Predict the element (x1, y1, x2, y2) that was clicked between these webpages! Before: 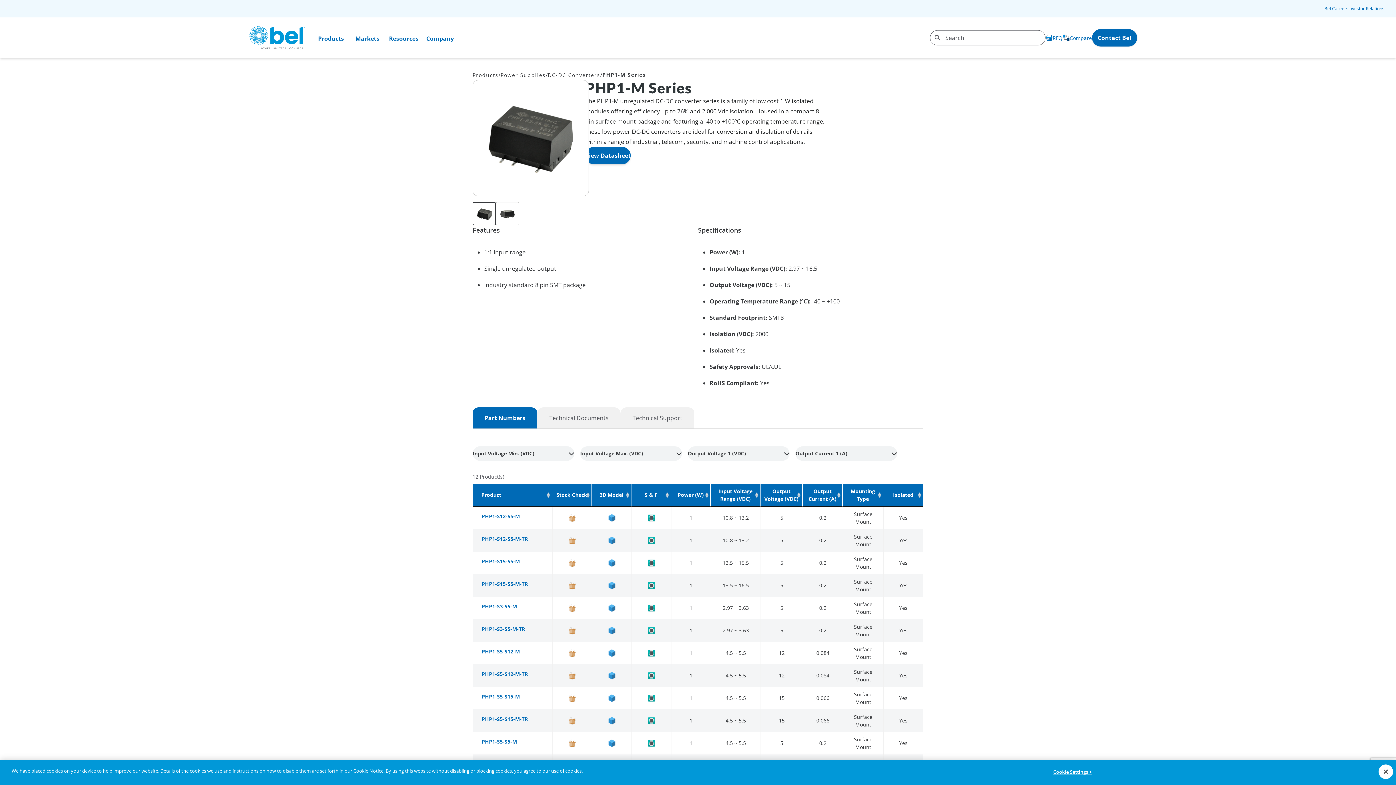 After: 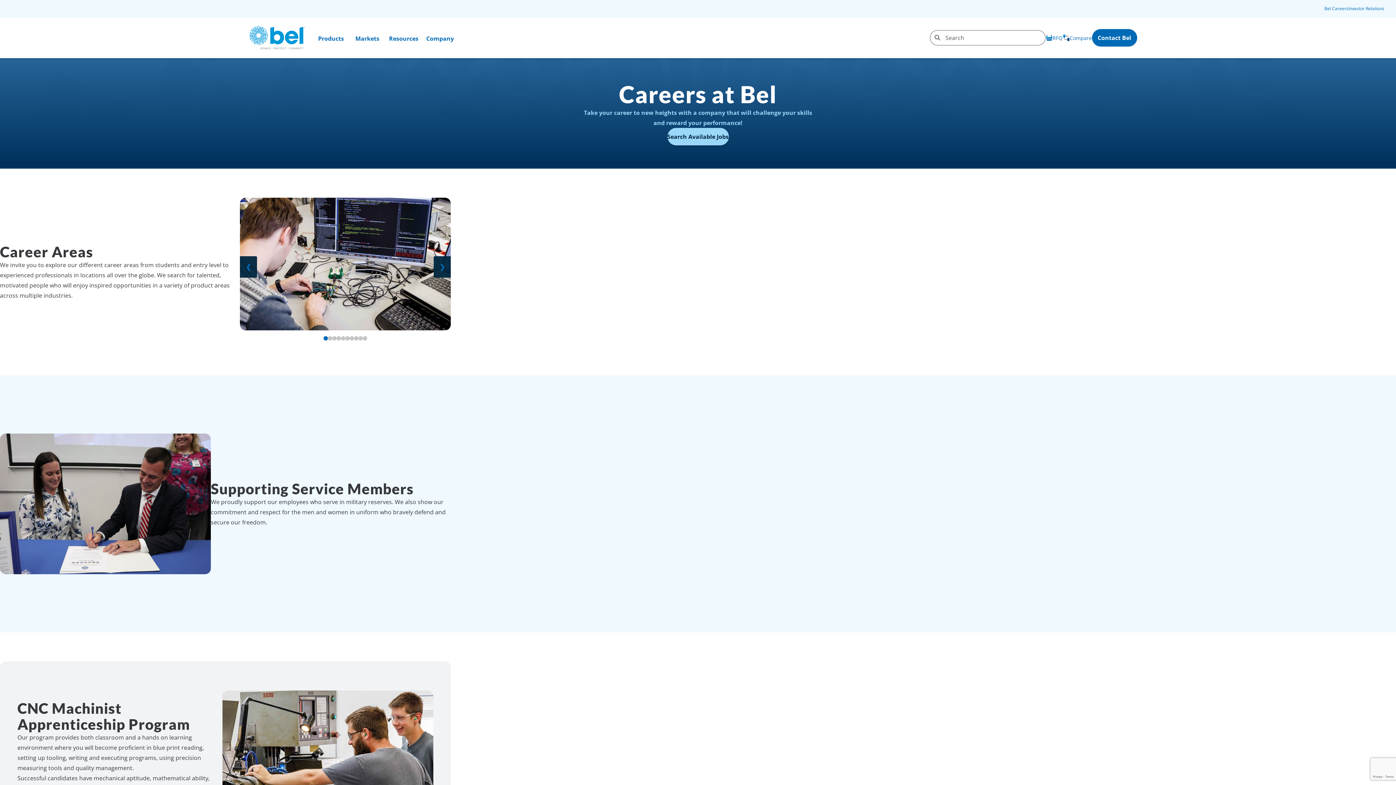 Action: bbox: (1324, 5, 1348, 12) label: Bel Careers